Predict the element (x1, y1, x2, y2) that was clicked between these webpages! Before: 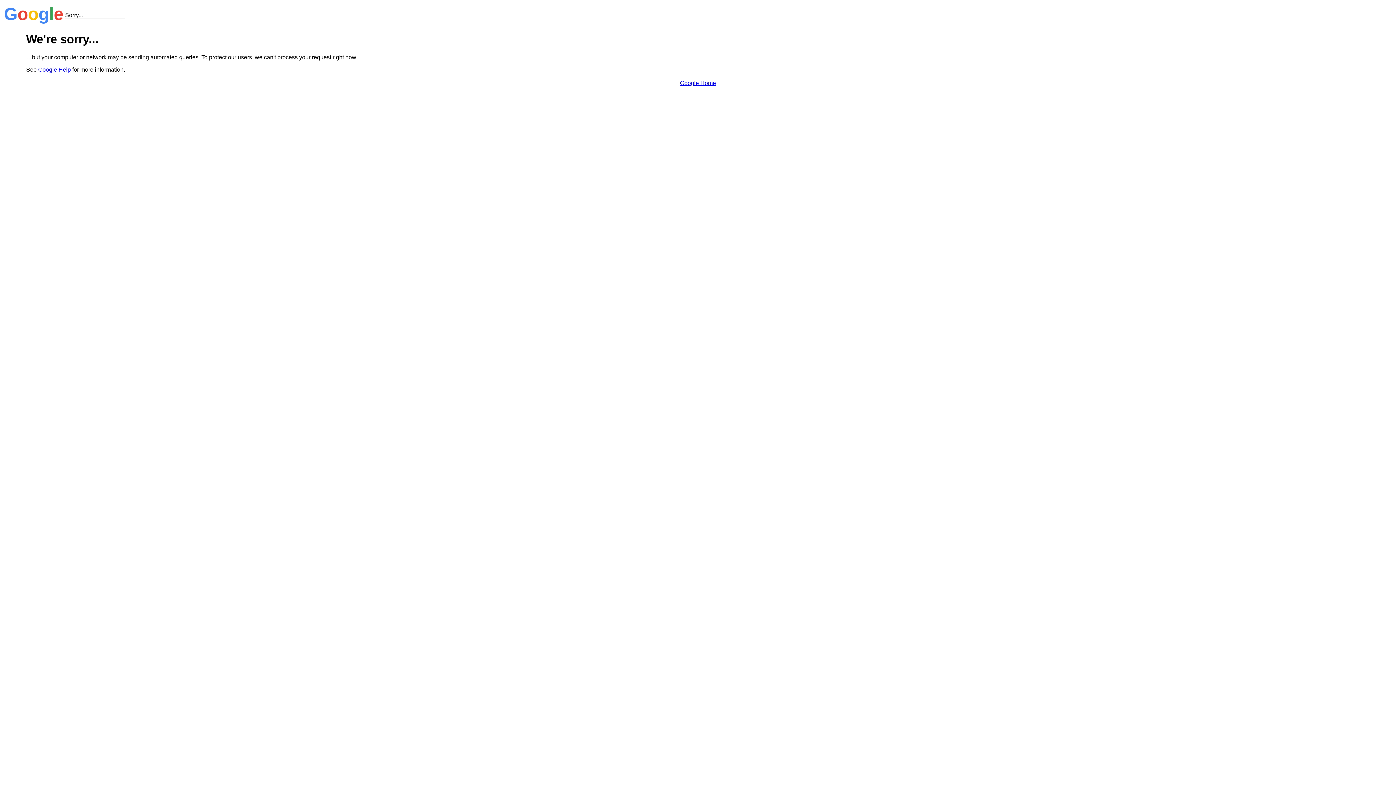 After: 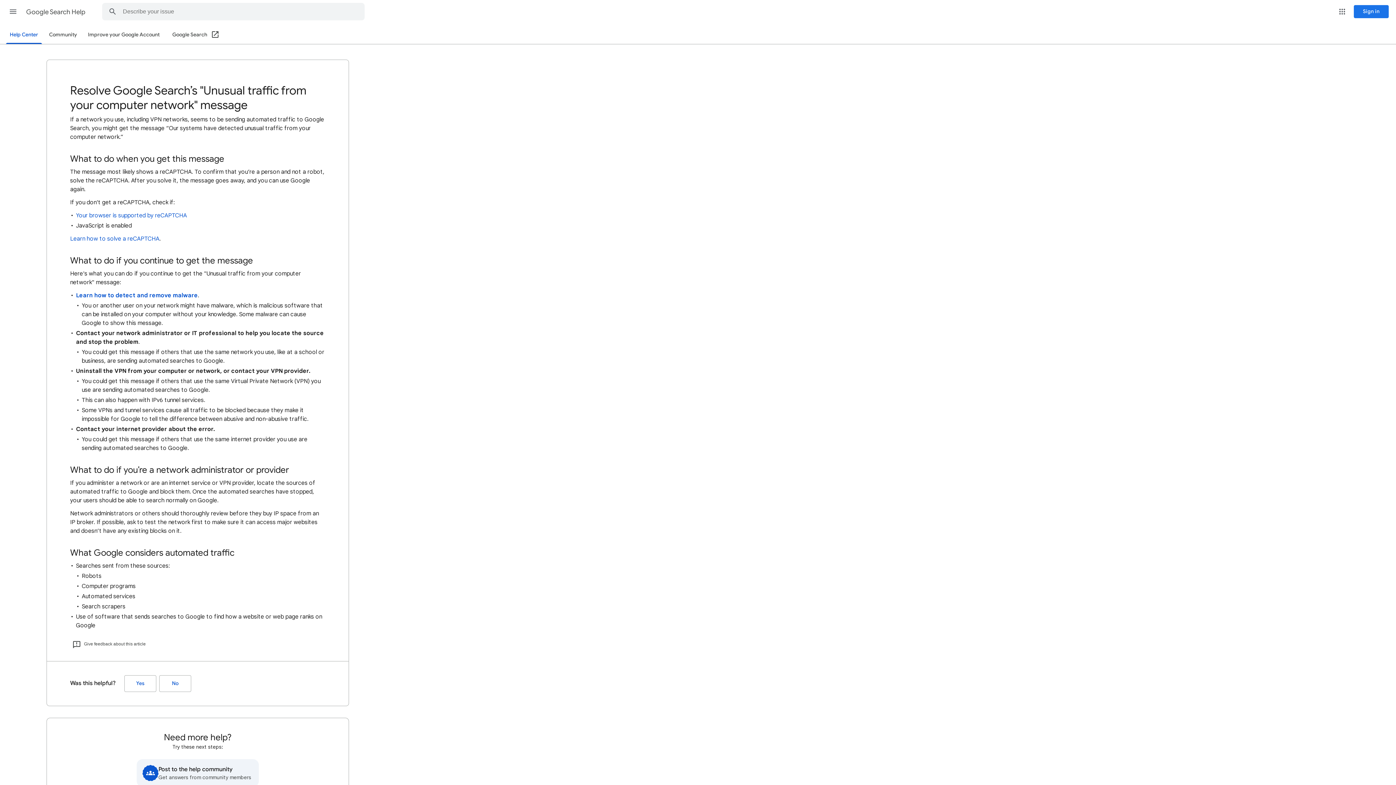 Action: bbox: (38, 66, 70, 72) label: Google Help